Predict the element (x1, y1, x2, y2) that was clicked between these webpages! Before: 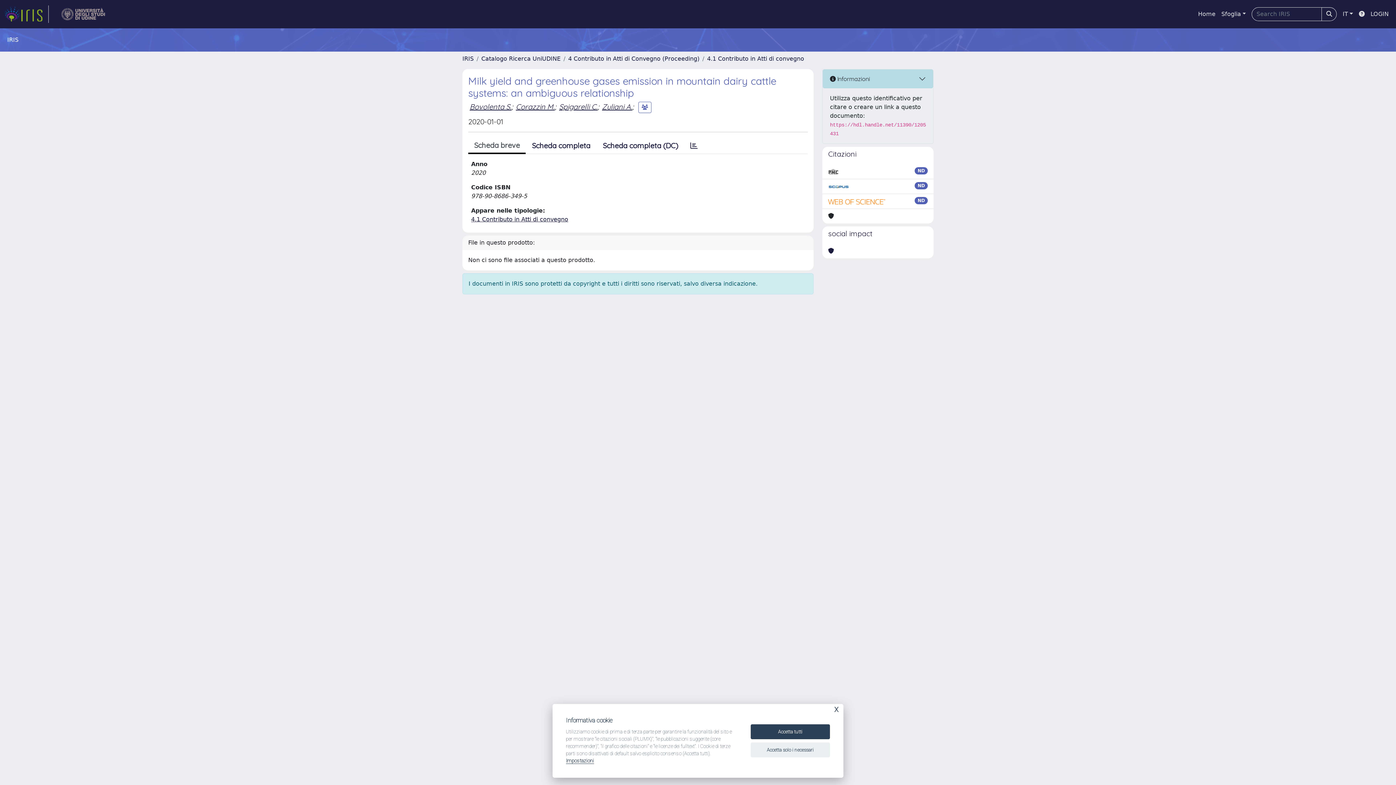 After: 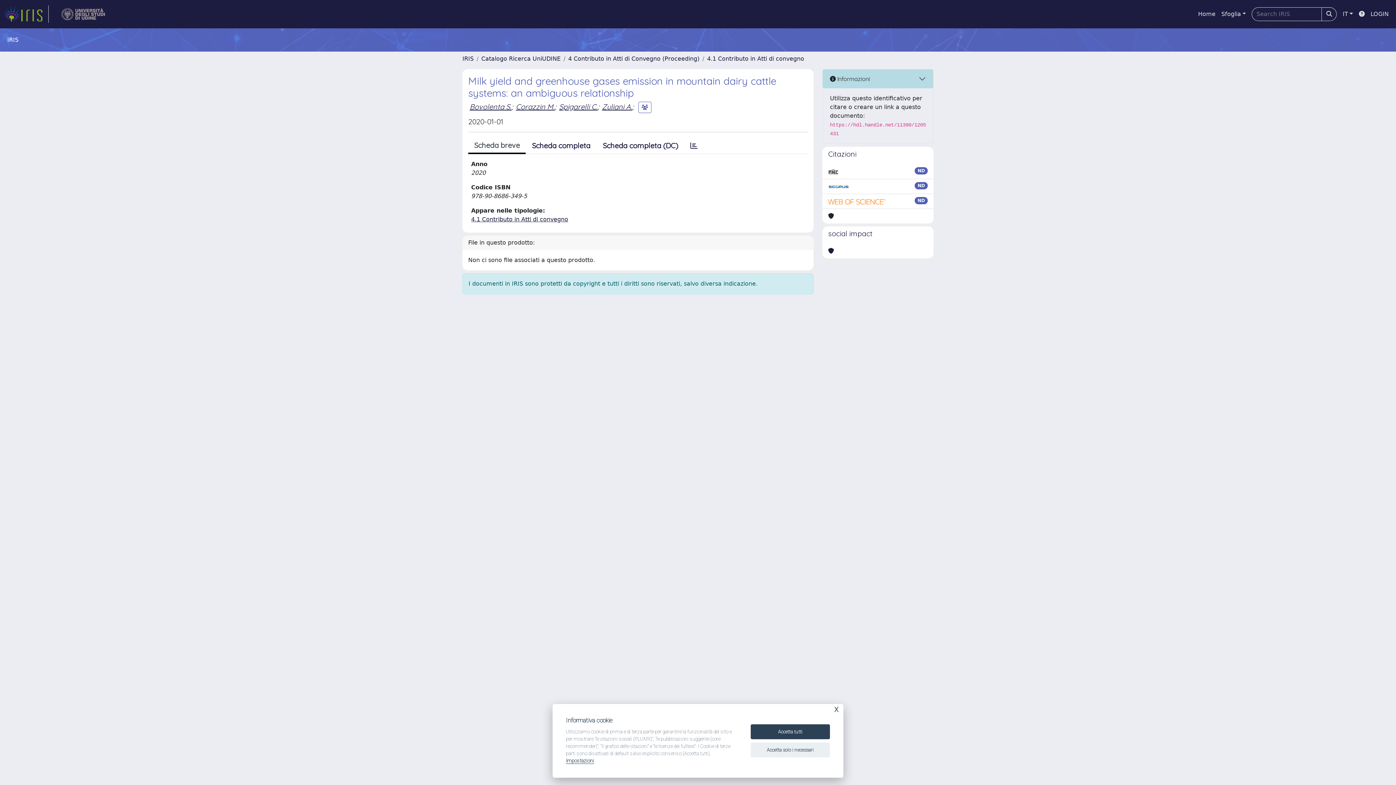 Action: bbox: (828, 182, 849, 190)